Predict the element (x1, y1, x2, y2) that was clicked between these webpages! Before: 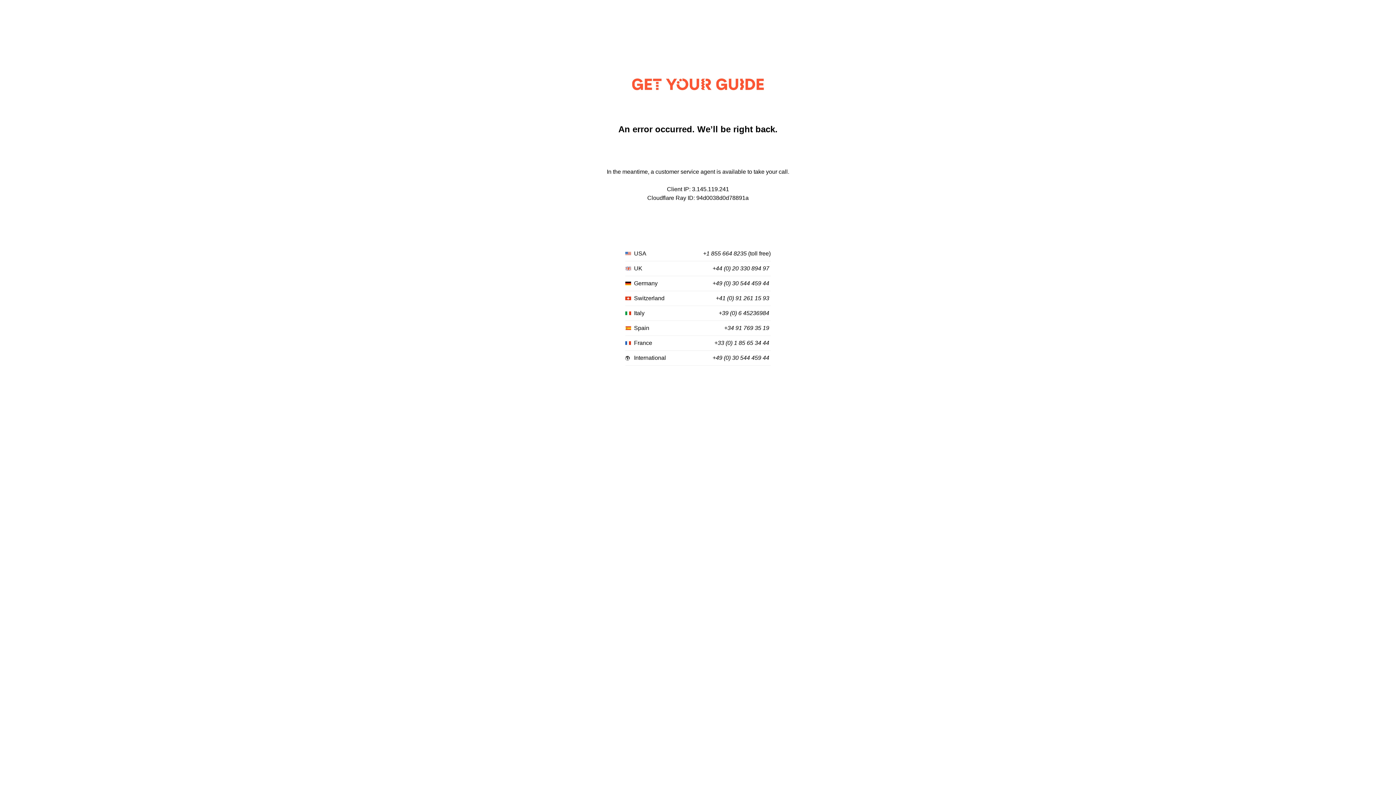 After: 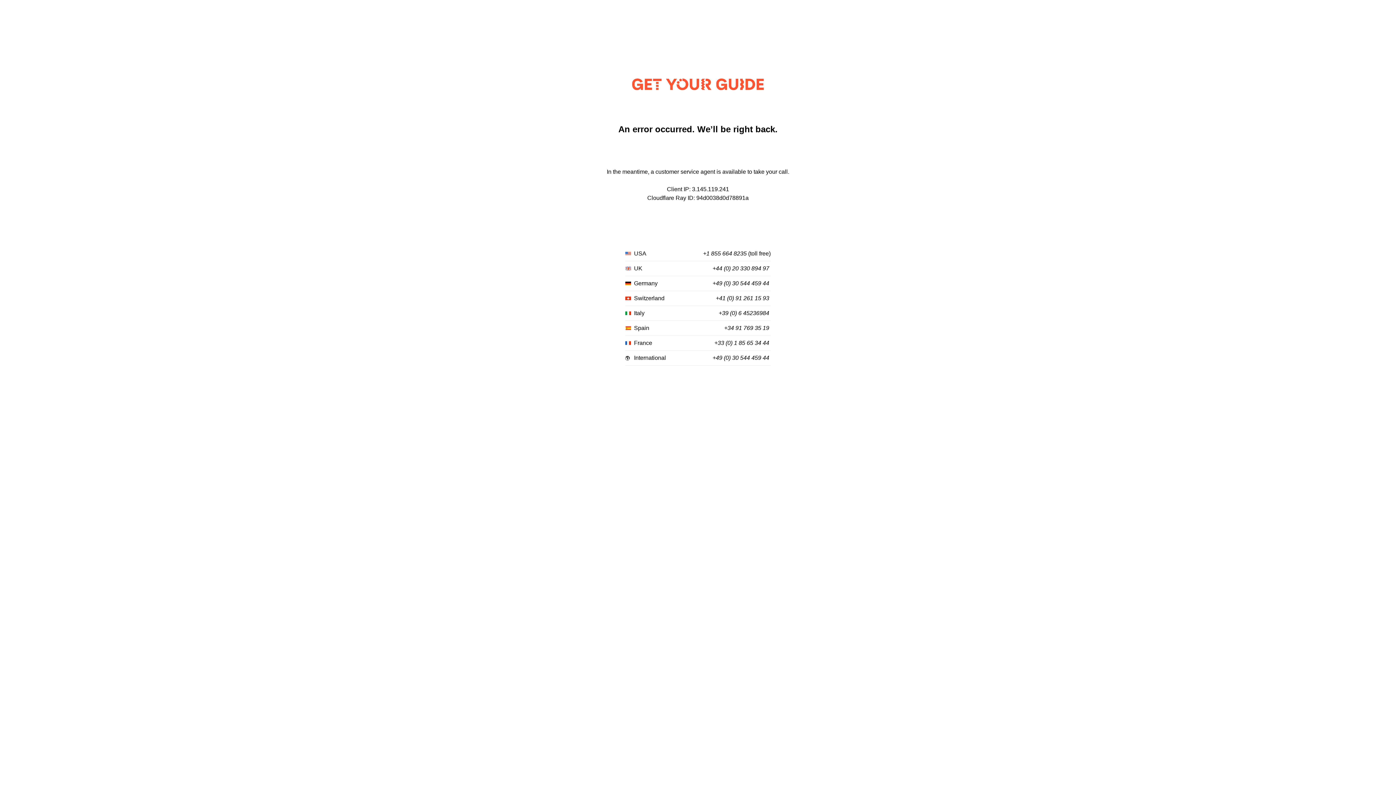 Action: label: +34 91 769 35 19 bbox: (724, 325, 769, 331)